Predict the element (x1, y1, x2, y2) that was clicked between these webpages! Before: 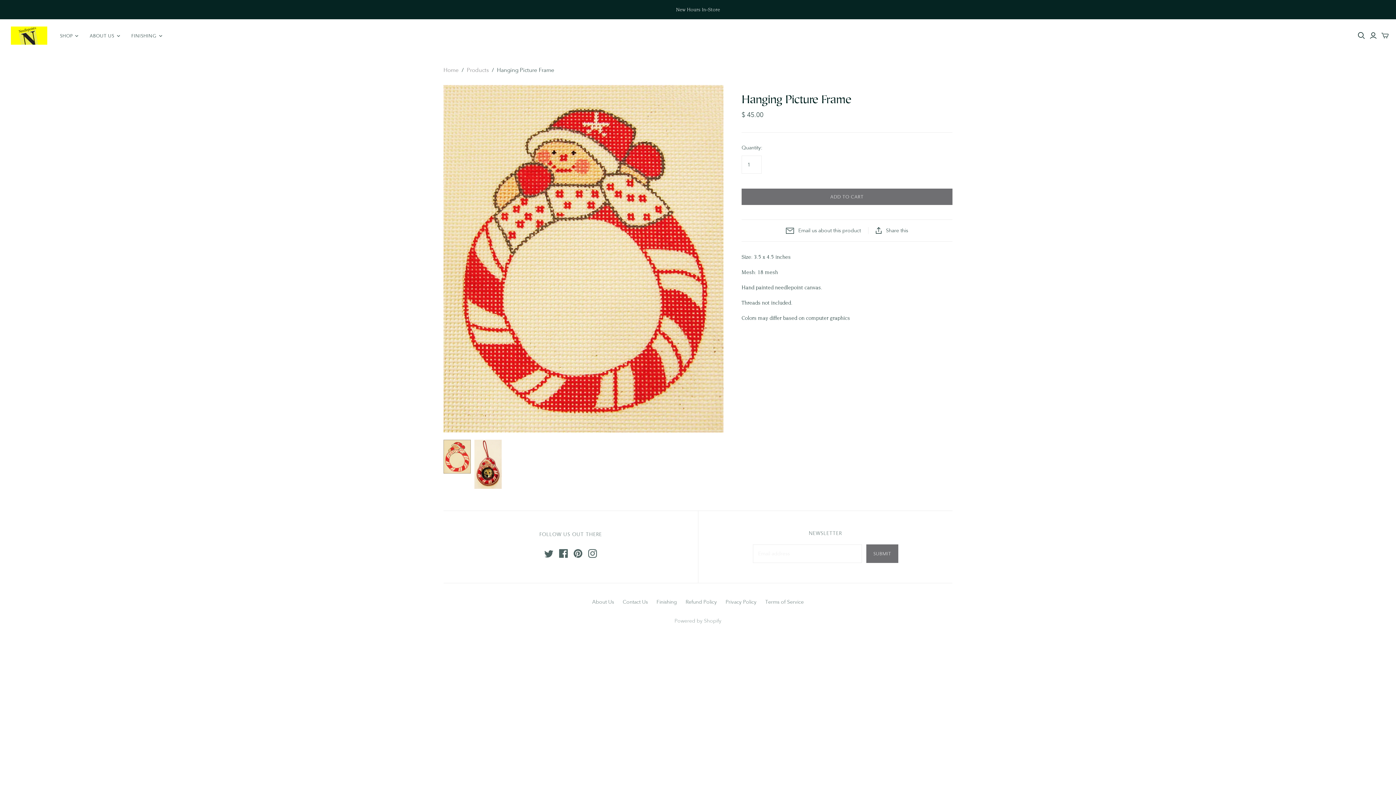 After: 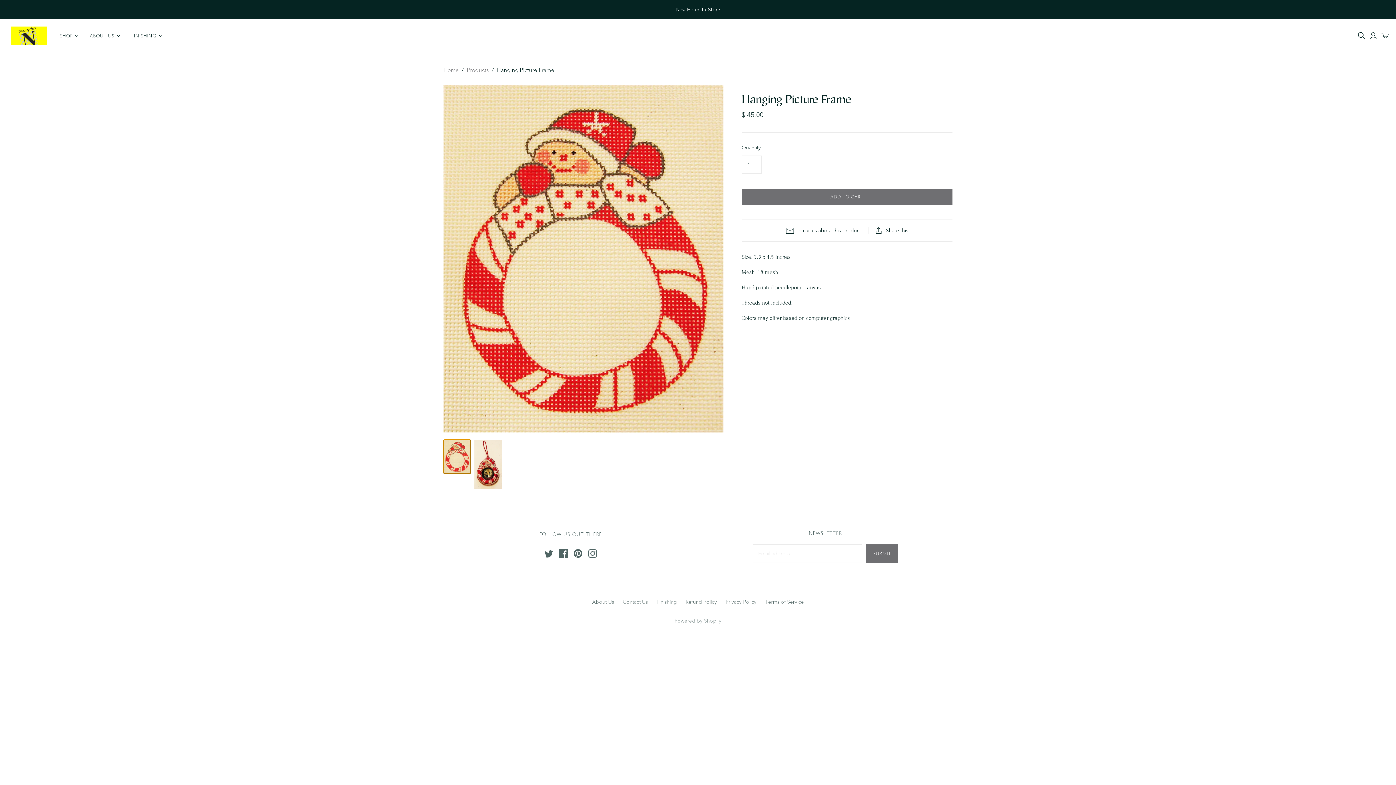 Action: label: Needlepoint Hanging Picture Frame Canvas thumbnail bbox: (443, 439, 470, 473)